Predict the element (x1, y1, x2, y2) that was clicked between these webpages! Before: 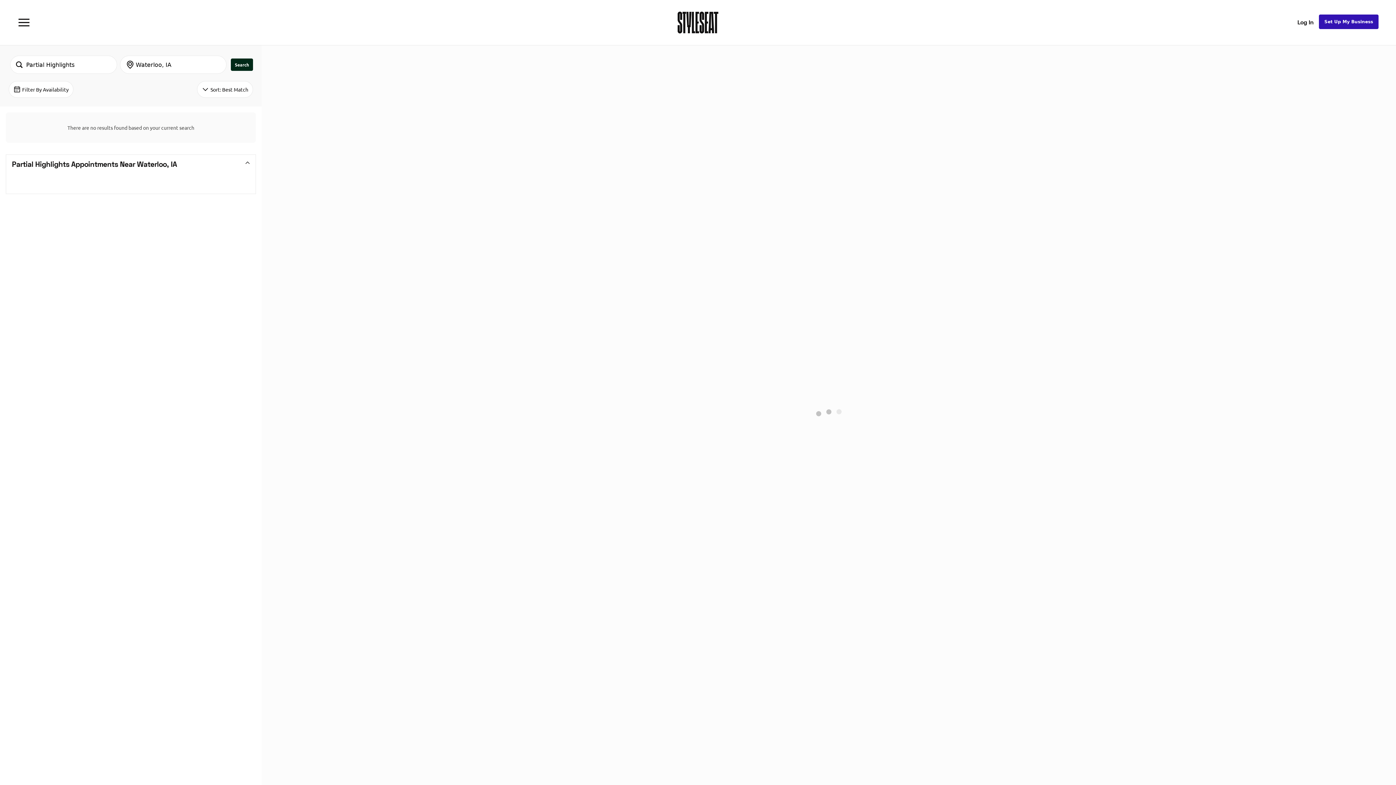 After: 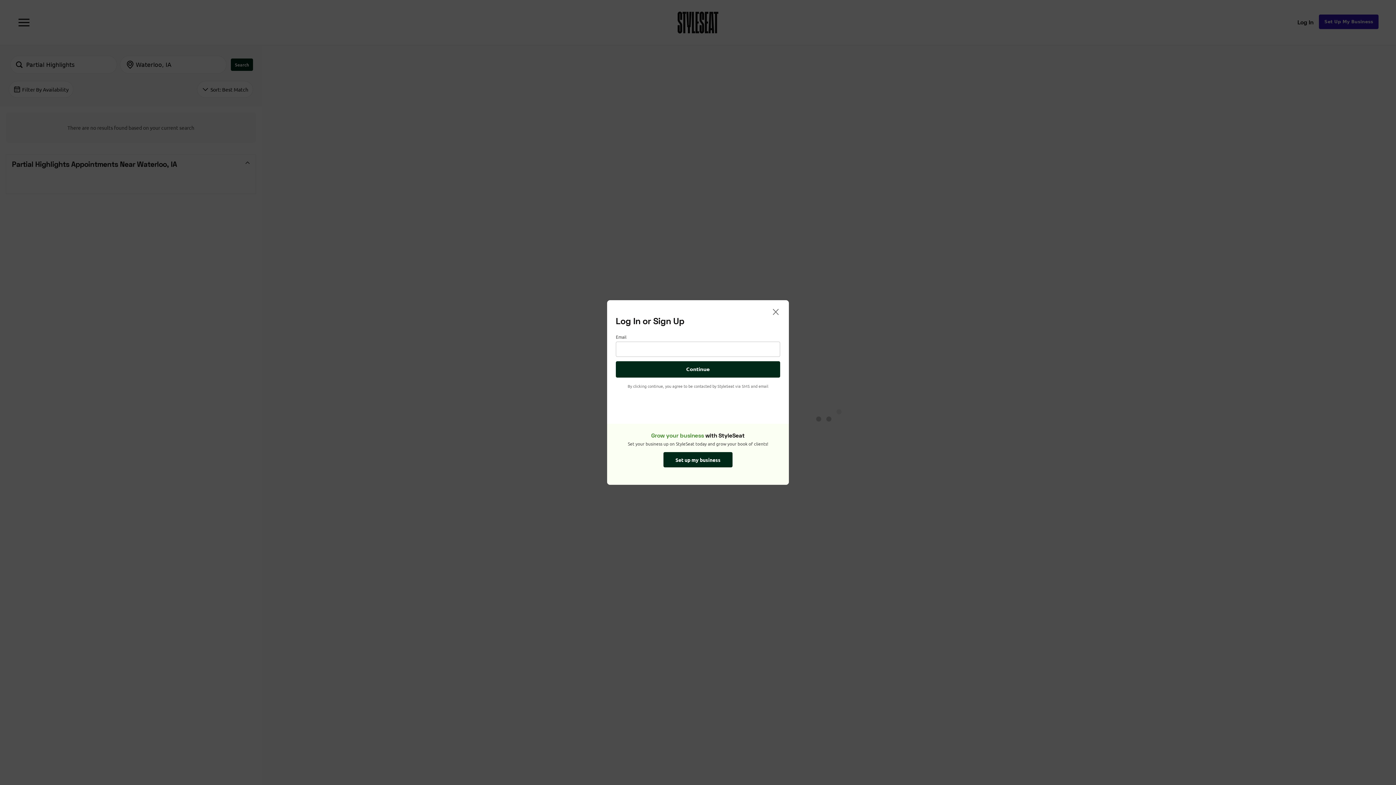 Action: bbox: (1292, 14, 1319, 30) label: Log In